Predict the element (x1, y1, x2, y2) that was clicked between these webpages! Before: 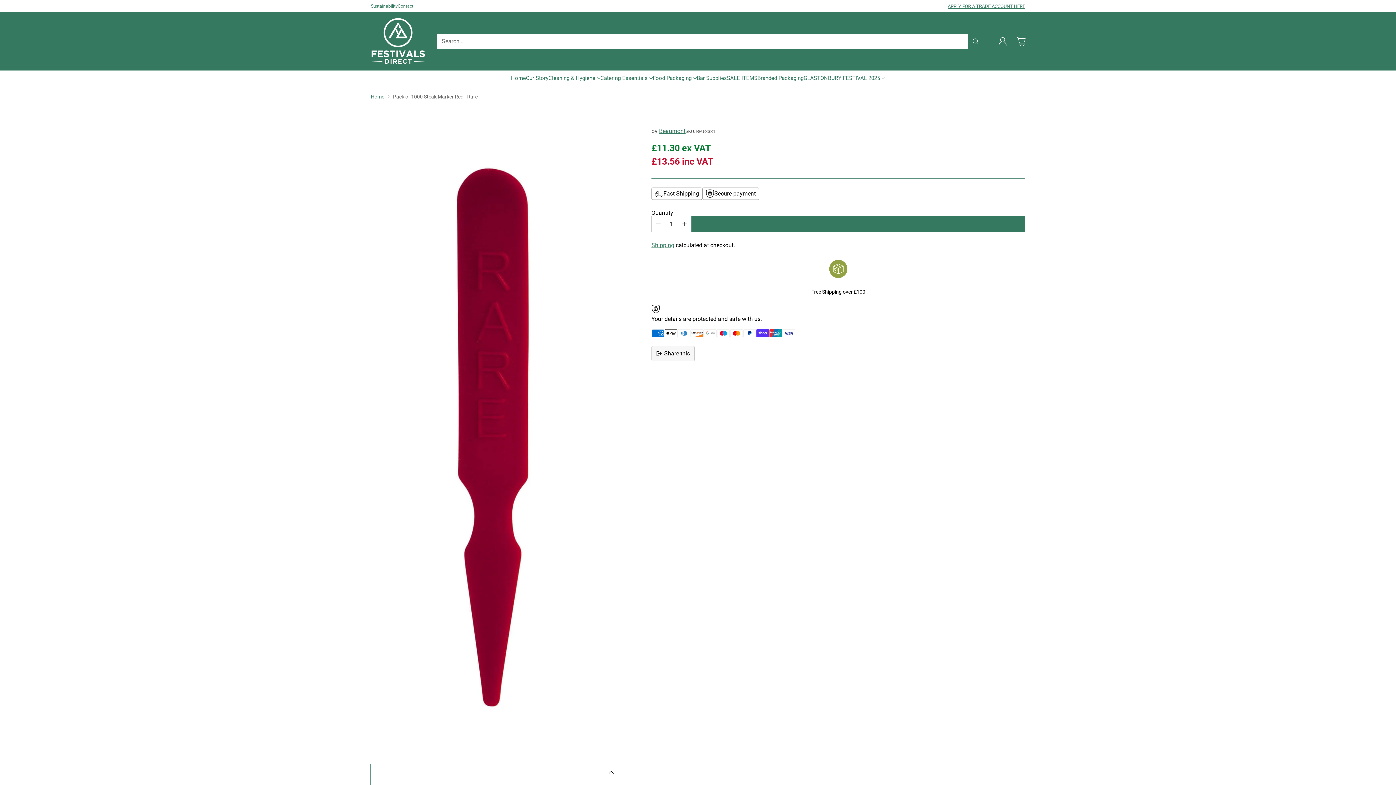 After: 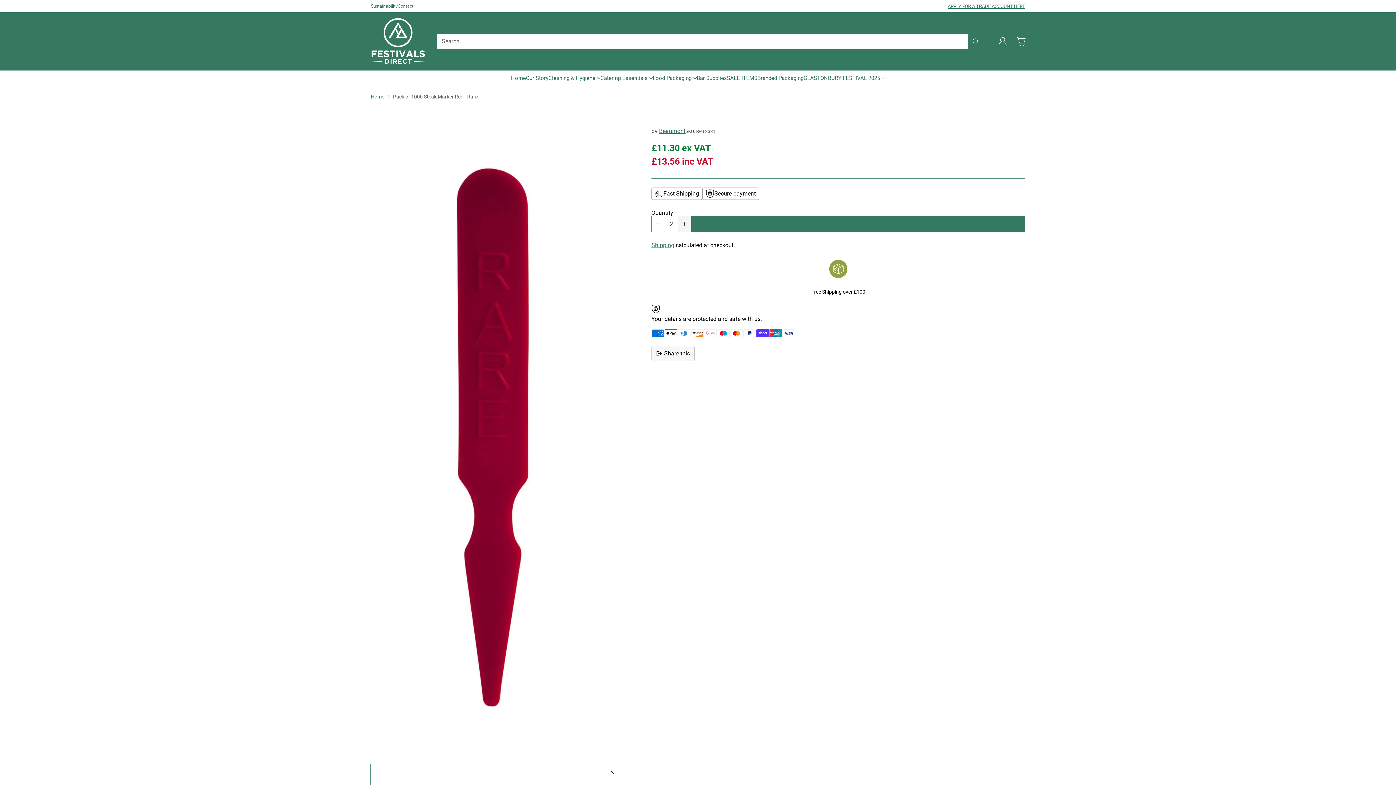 Action: label: Add product quantity bbox: (678, 216, 691, 232)